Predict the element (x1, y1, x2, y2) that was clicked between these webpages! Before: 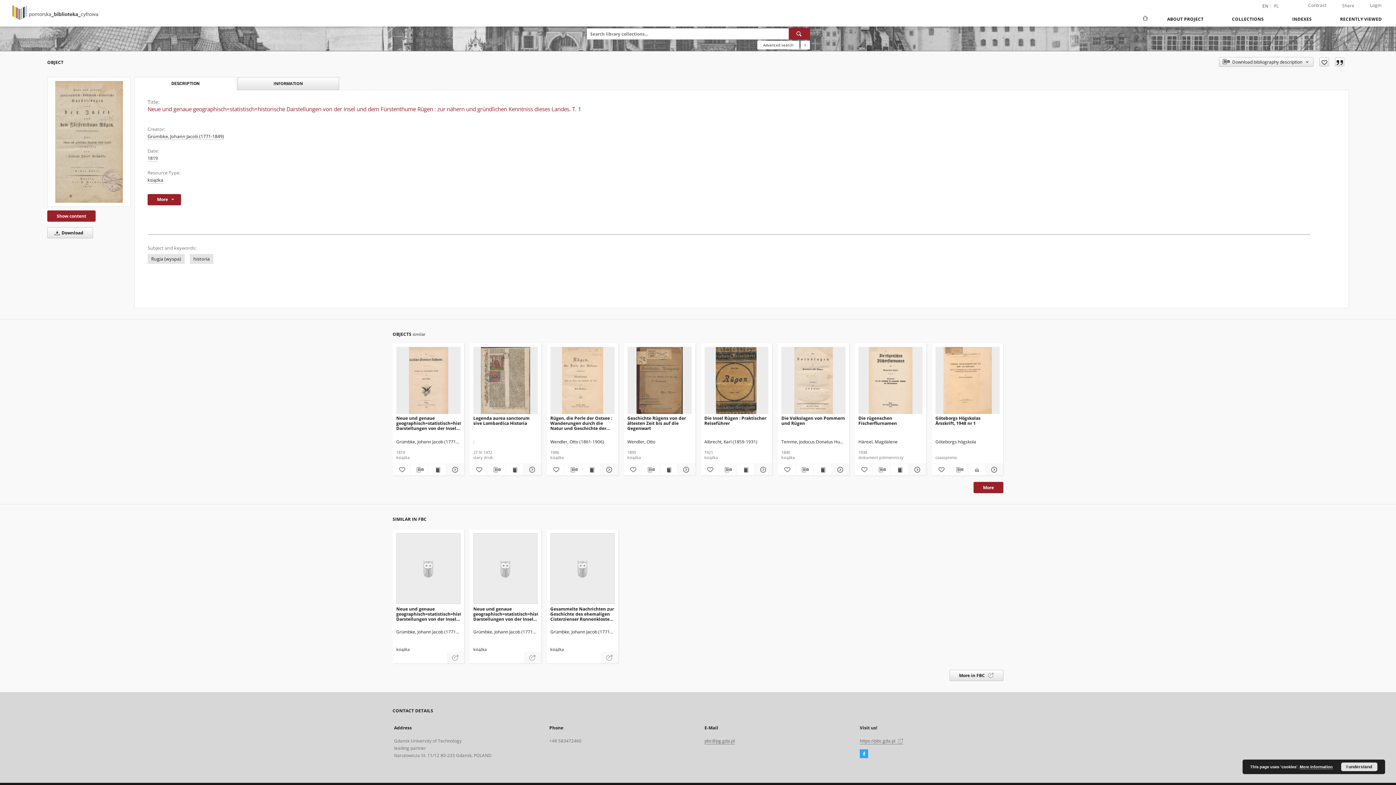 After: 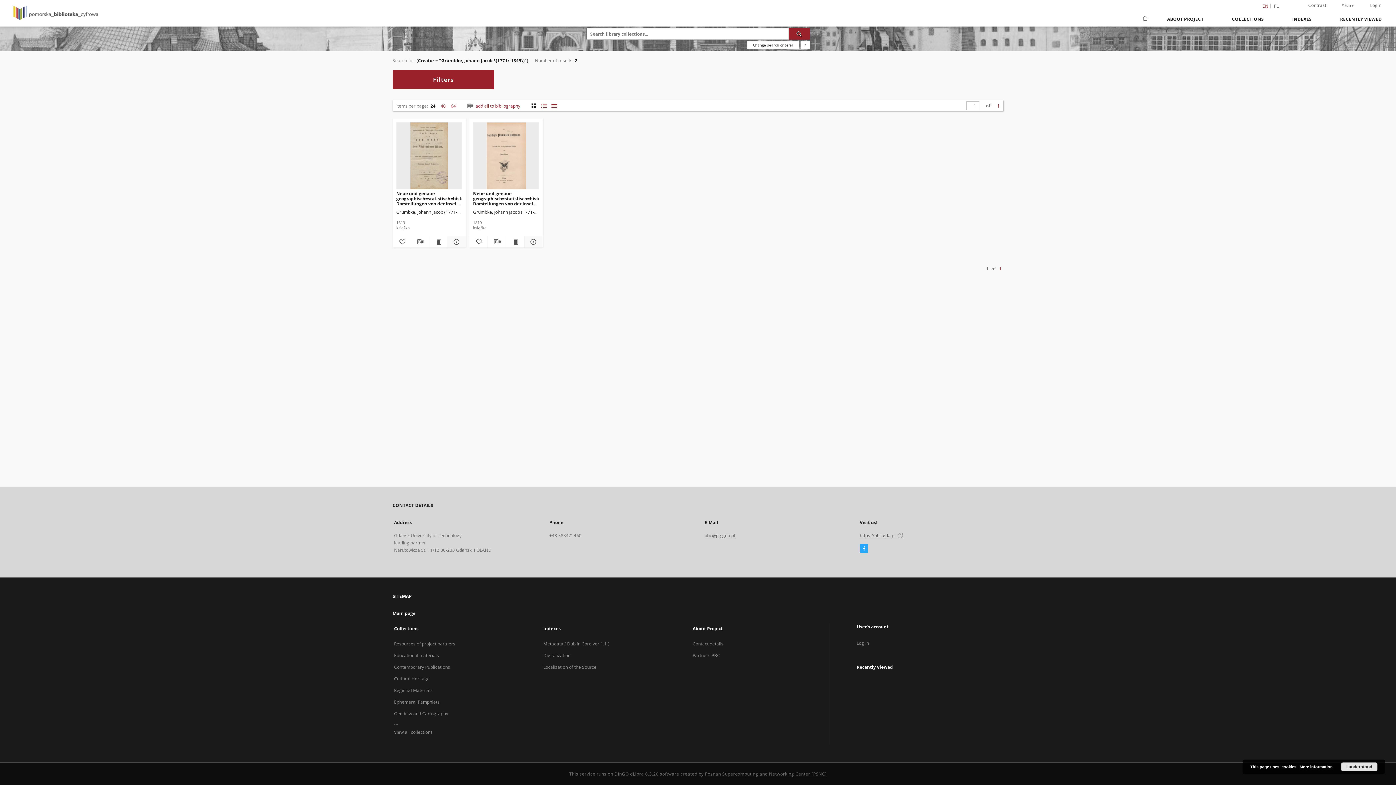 Action: bbox: (147, 133, 224, 140) label: Grümbke, Johann Jacob (1771-1849)